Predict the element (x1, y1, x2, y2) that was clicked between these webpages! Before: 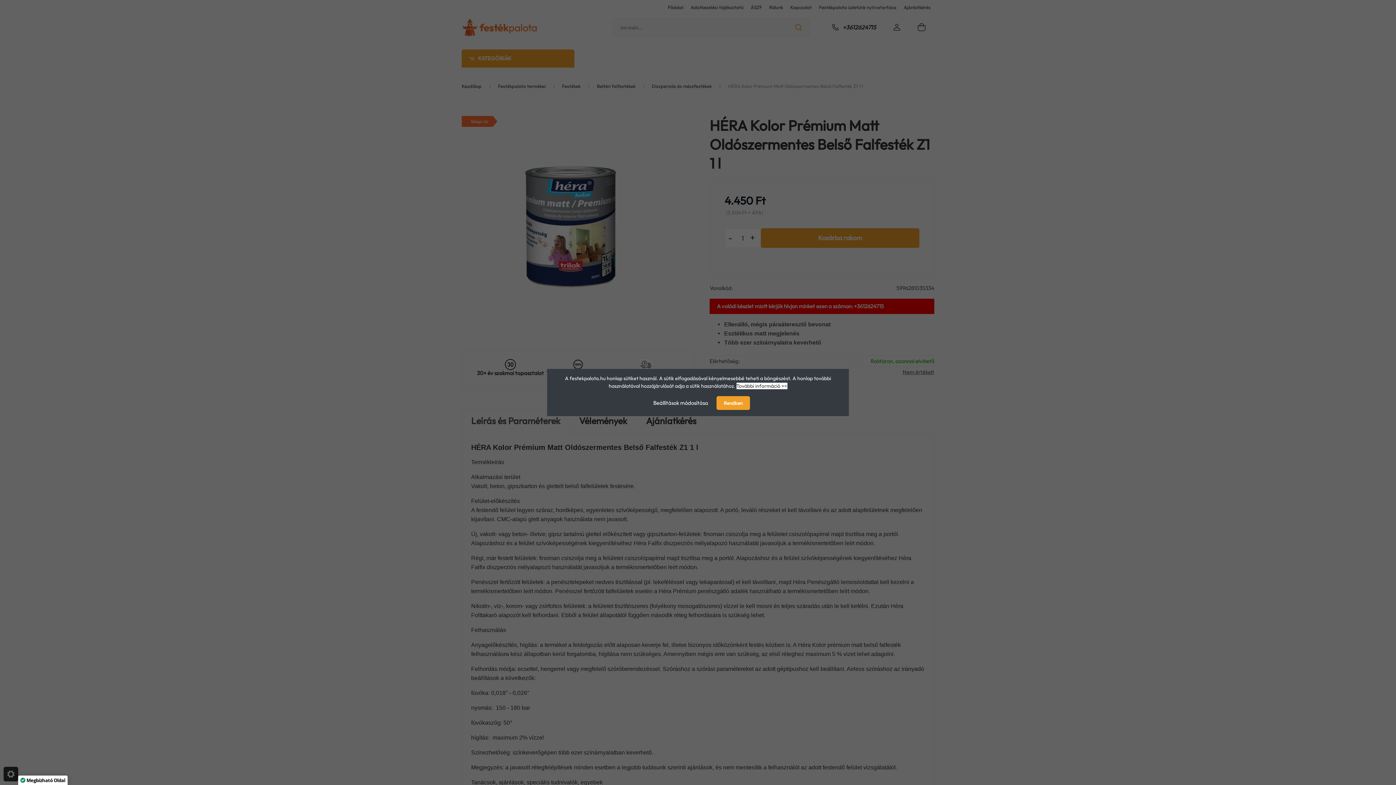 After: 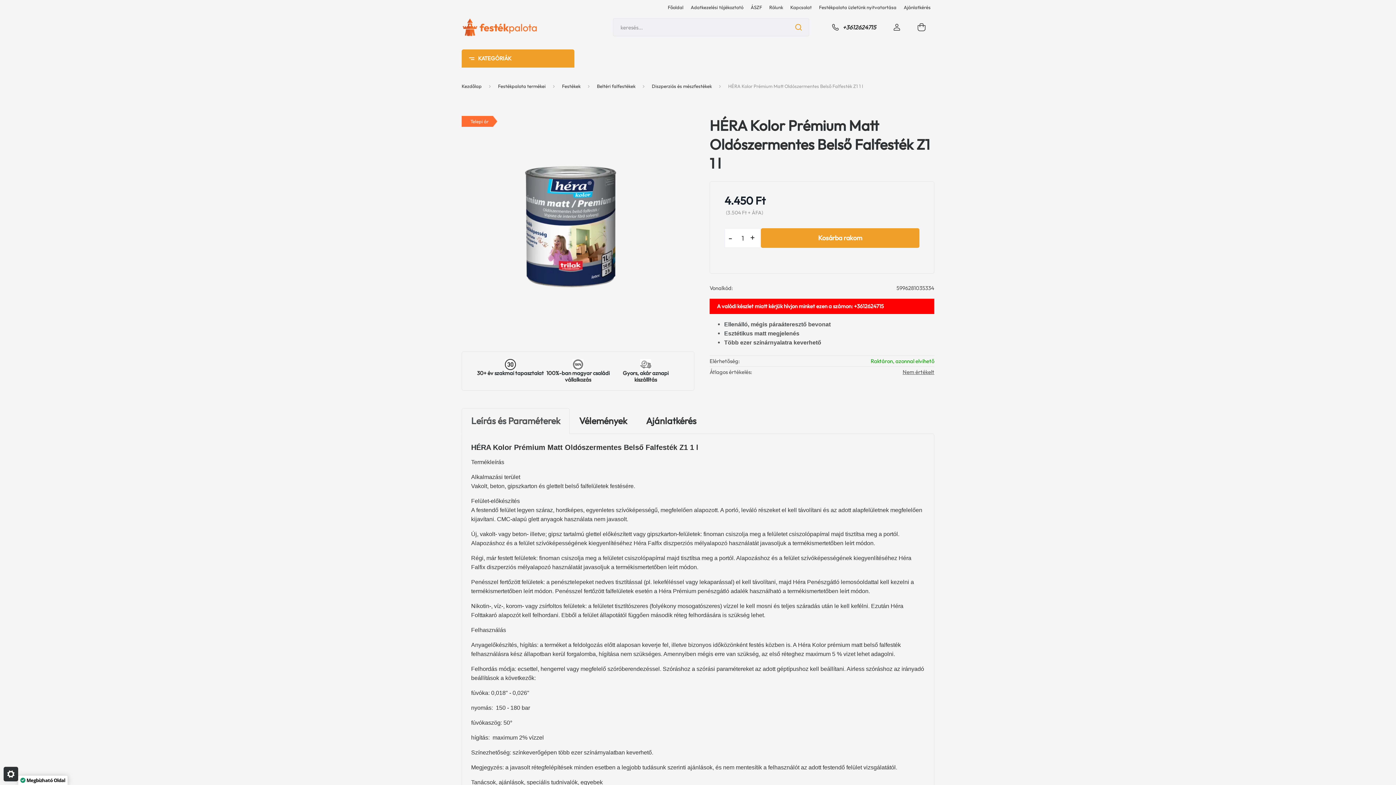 Action: label: Rendben bbox: (716, 396, 750, 410)